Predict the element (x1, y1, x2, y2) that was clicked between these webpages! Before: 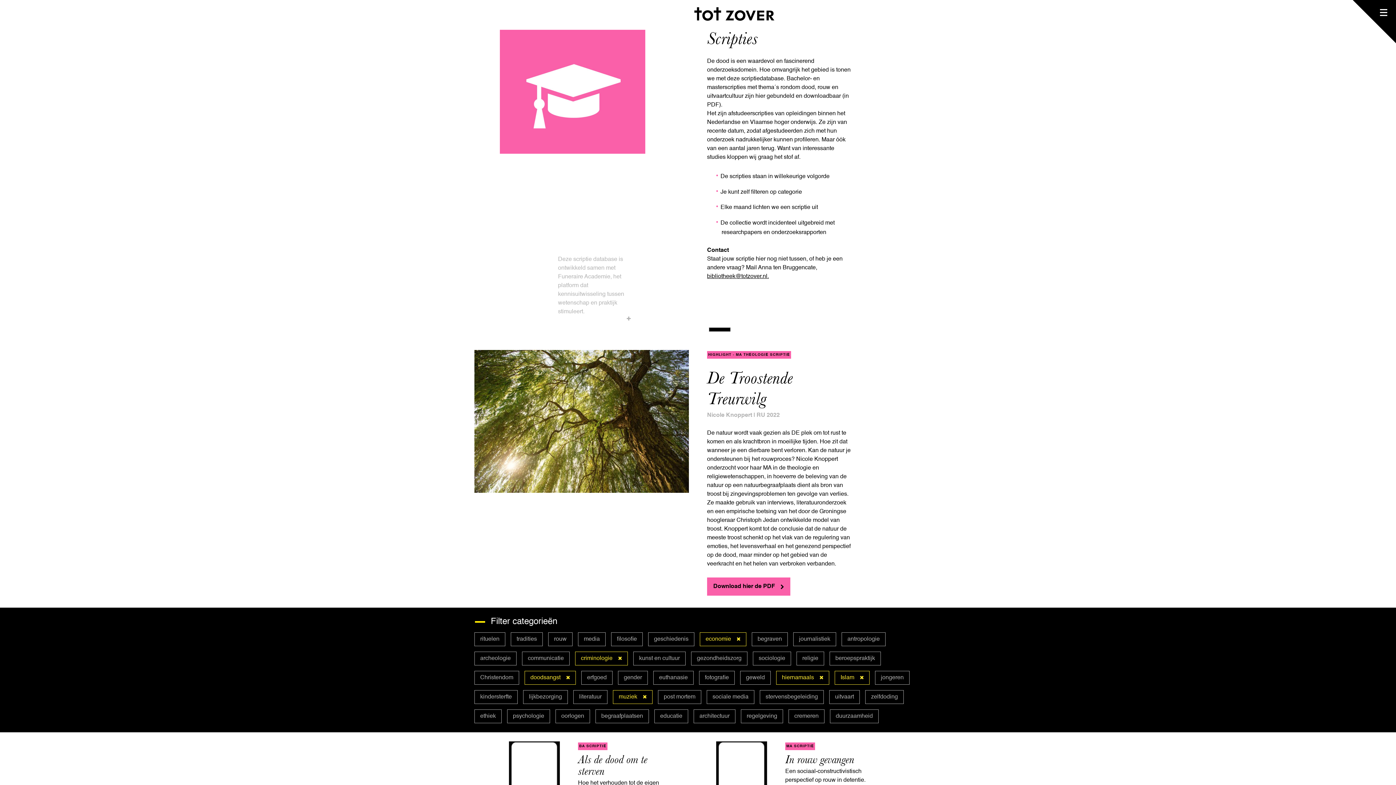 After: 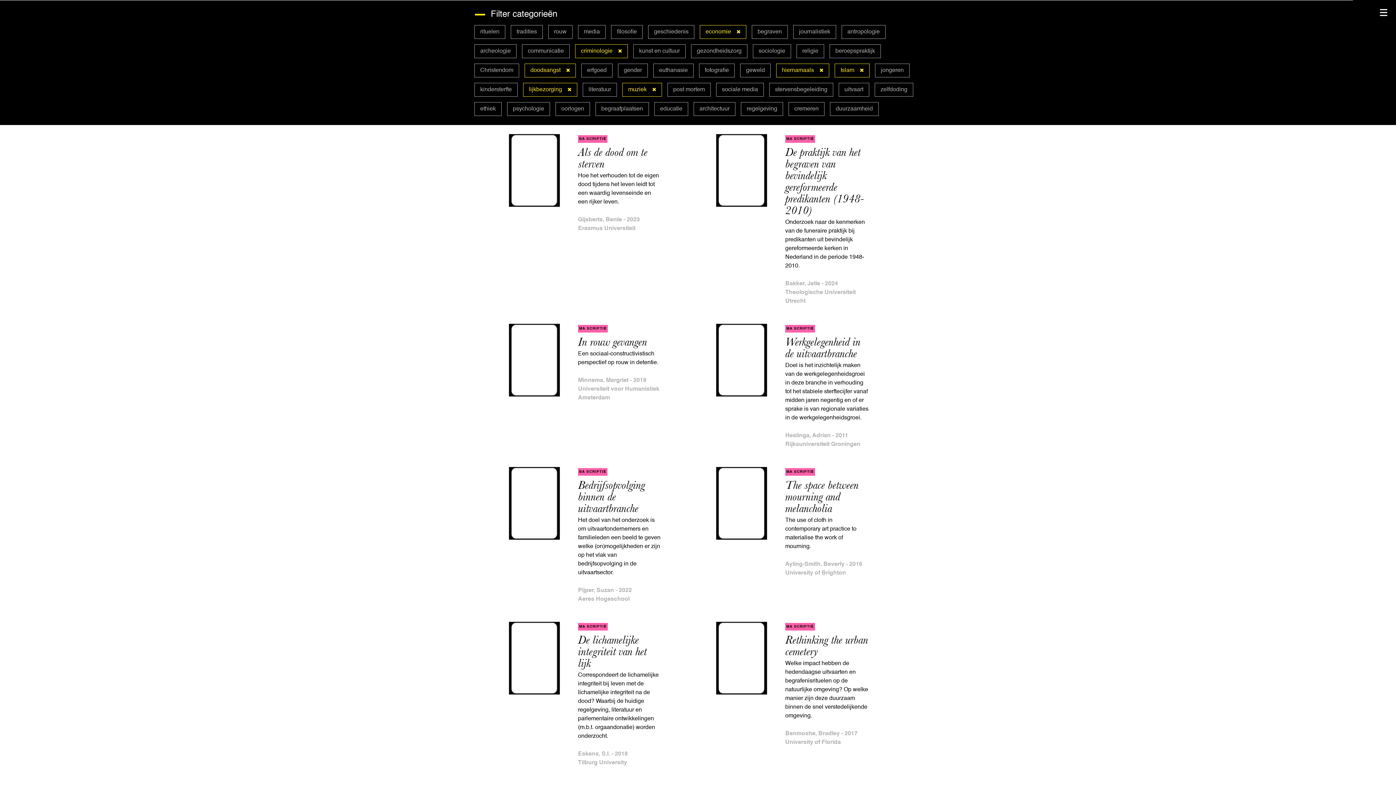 Action: label: lijkbezorging bbox: (523, 690, 568, 704)